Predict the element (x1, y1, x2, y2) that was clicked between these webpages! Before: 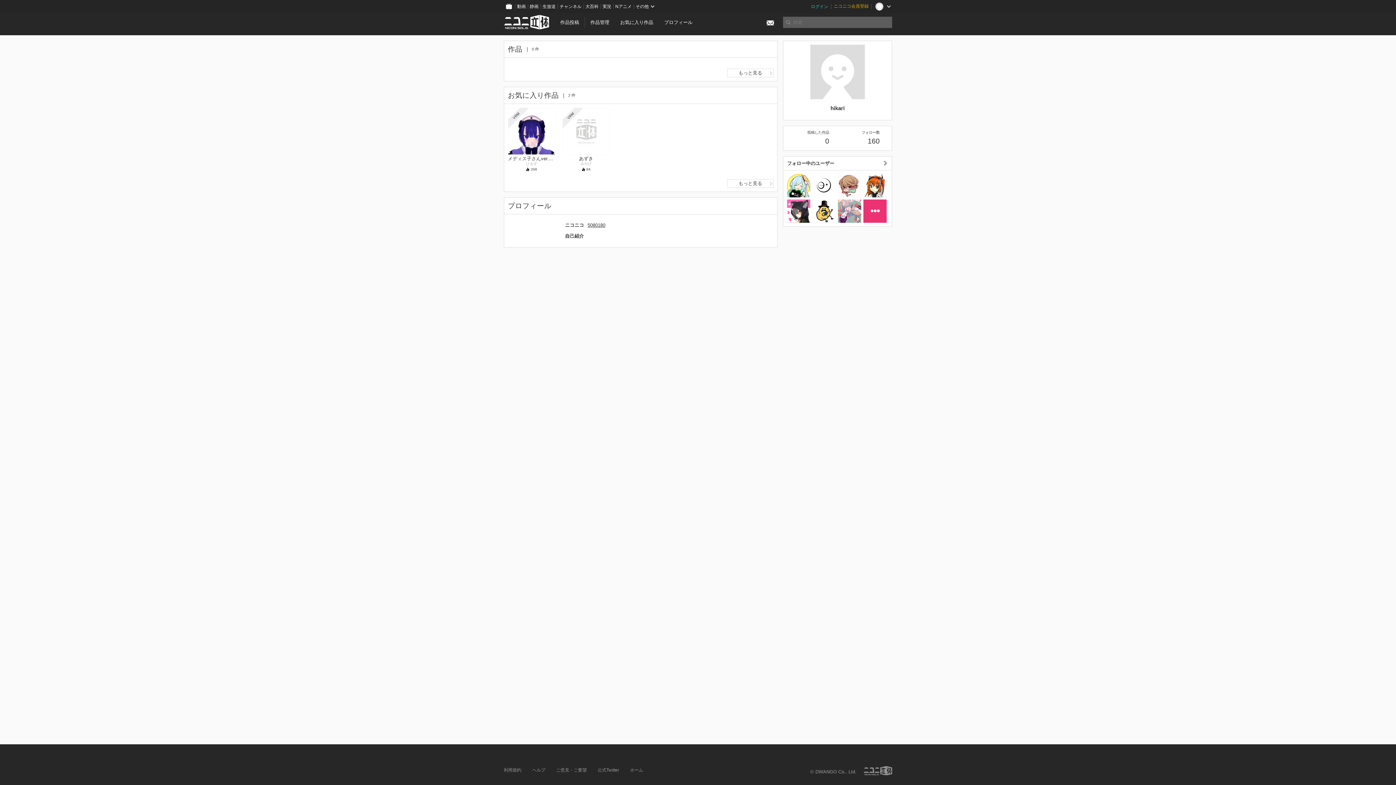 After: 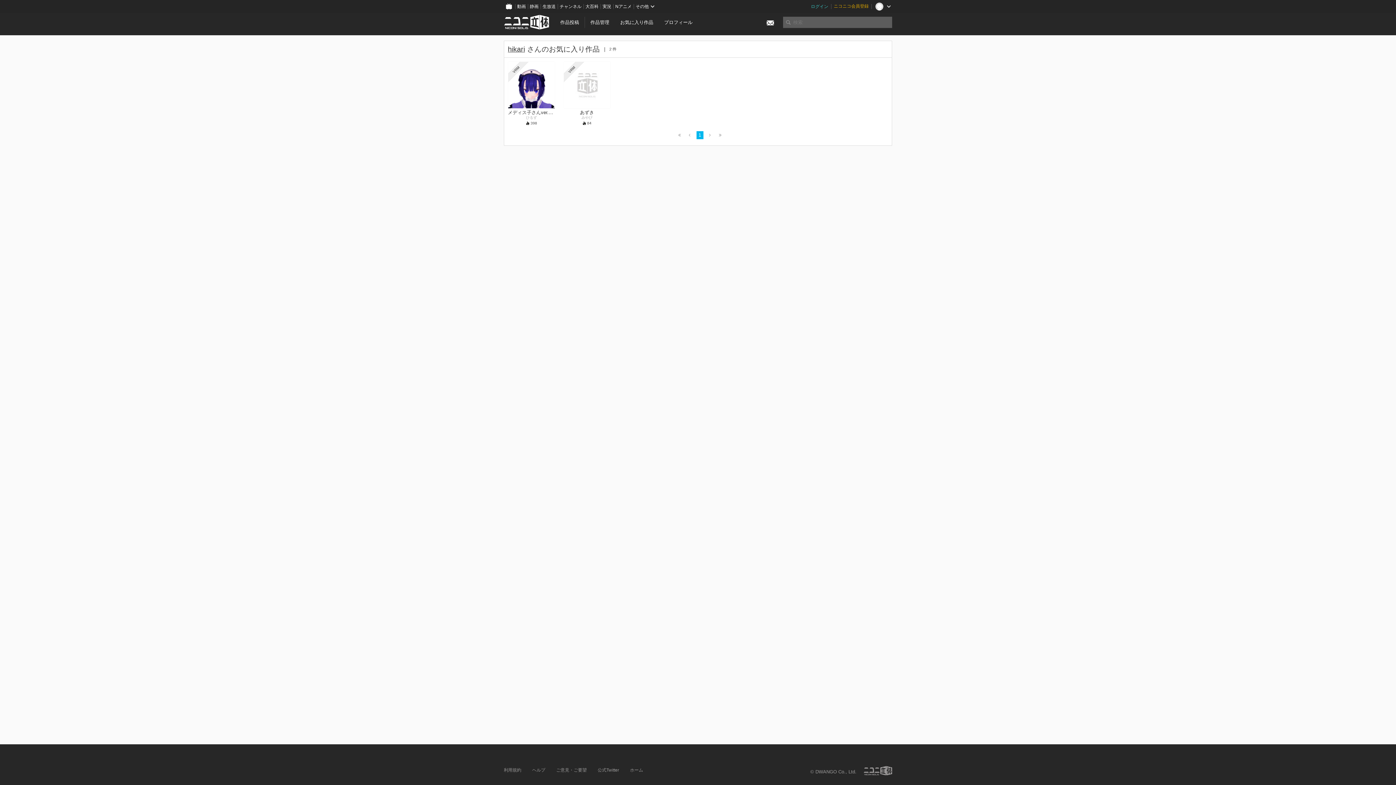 Action: bbox: (727, 179, 773, 188) label: もっと見る